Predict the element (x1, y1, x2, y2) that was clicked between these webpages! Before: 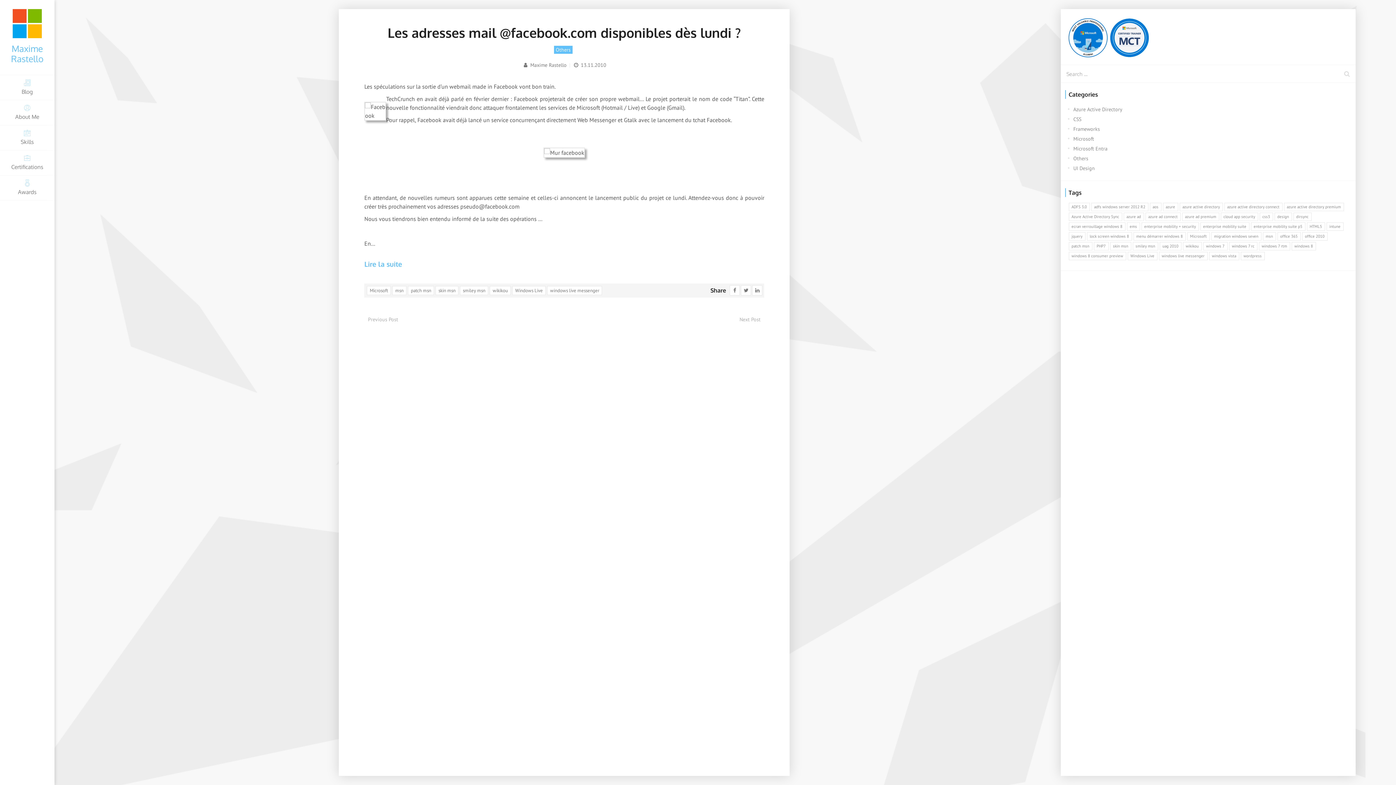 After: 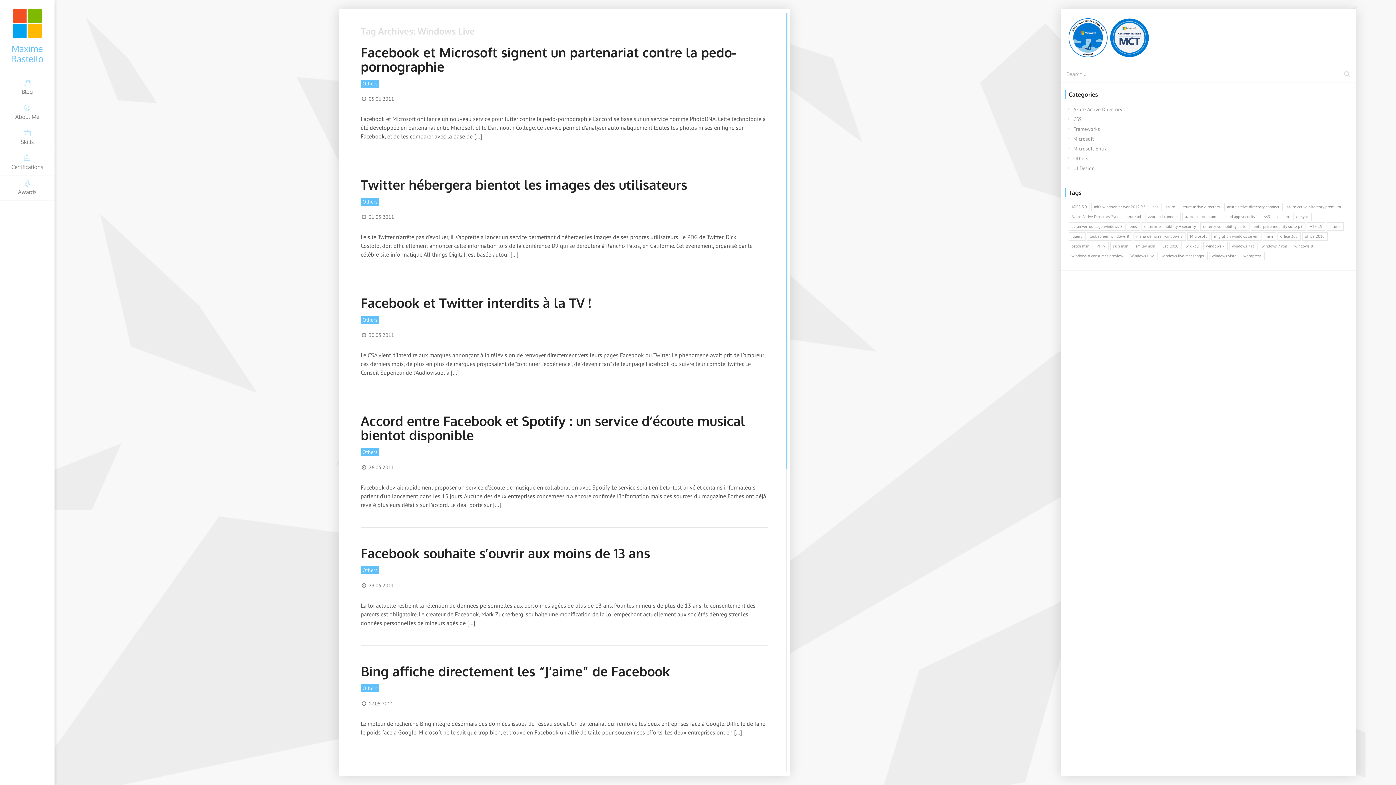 Action: bbox: (1127, 252, 1157, 260) label: Windows Live (190 items)